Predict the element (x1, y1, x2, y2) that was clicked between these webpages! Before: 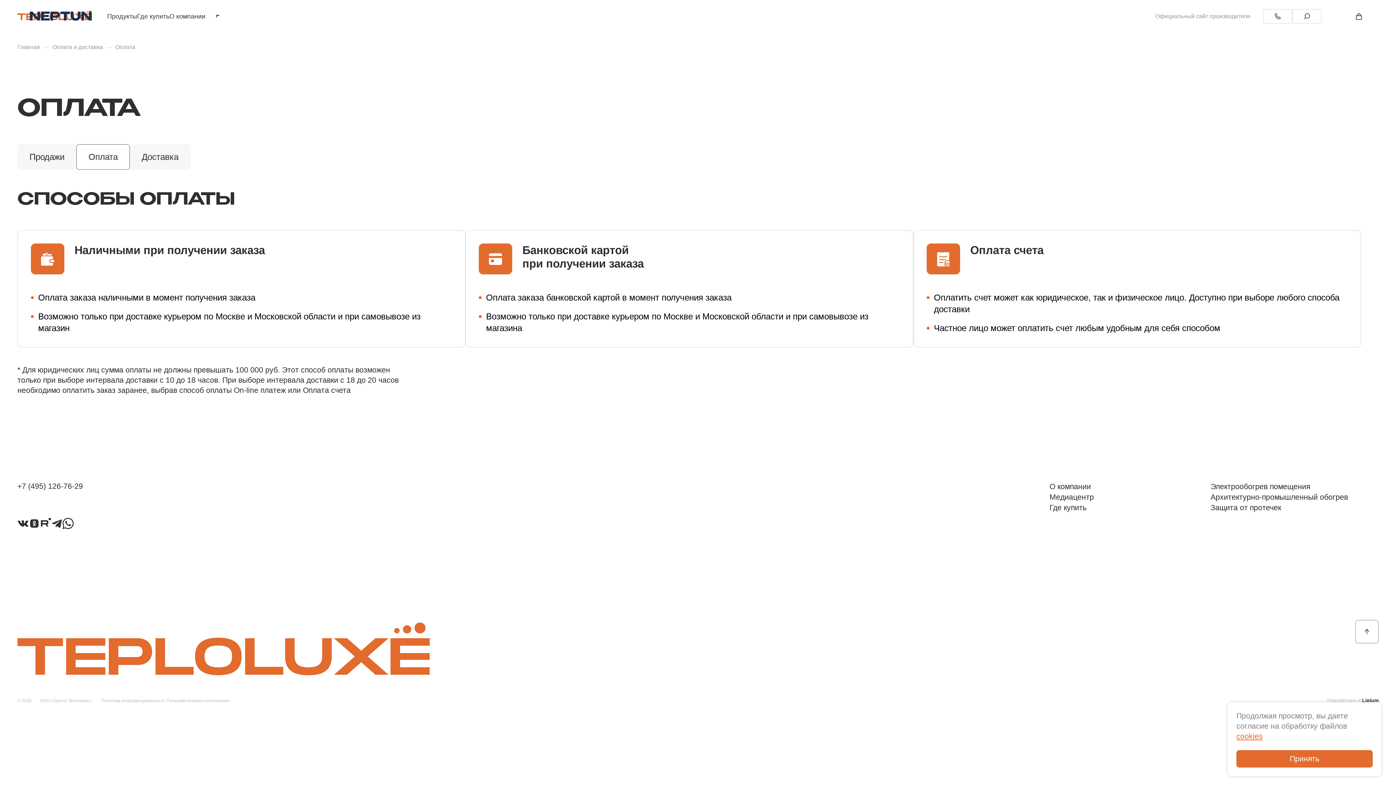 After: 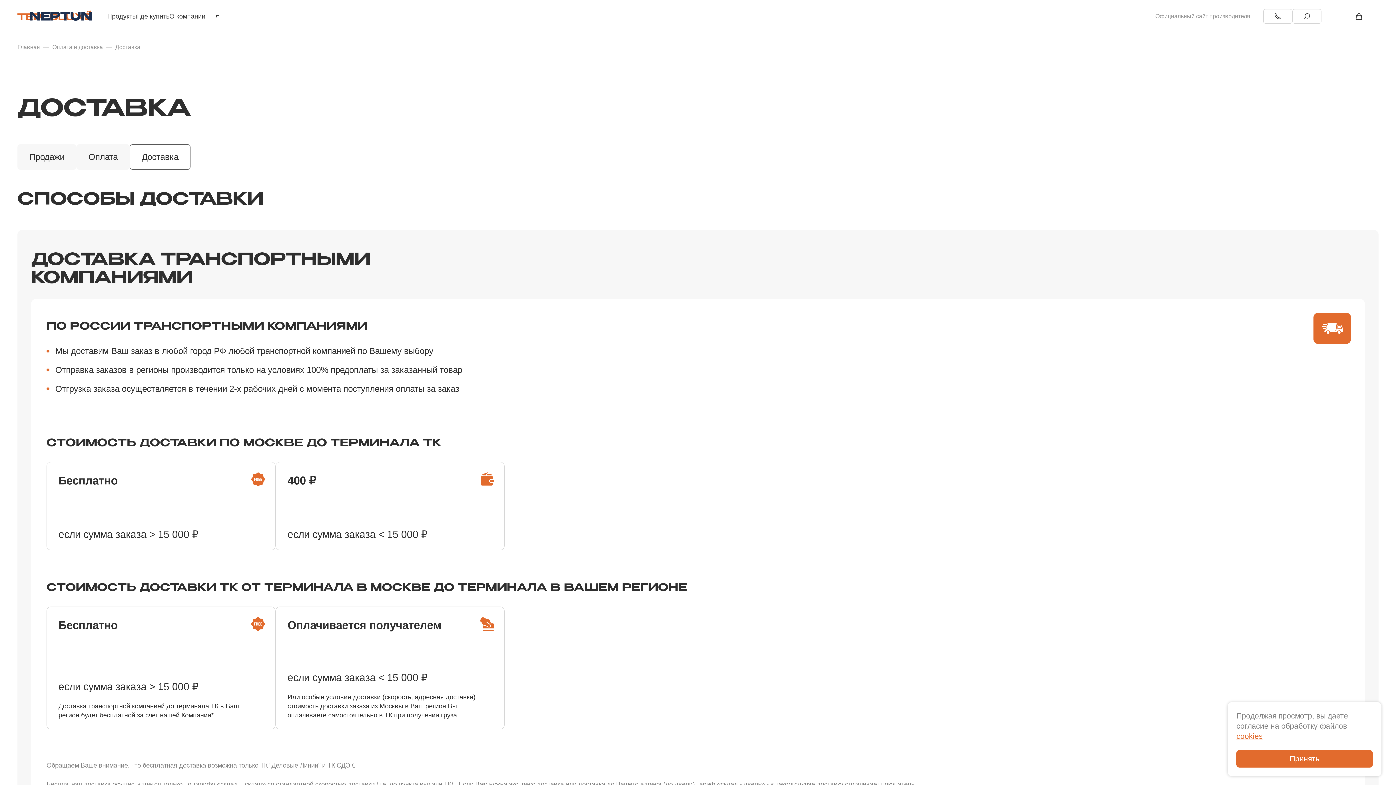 Action: bbox: (141, 152, 178, 161) label: Доставка